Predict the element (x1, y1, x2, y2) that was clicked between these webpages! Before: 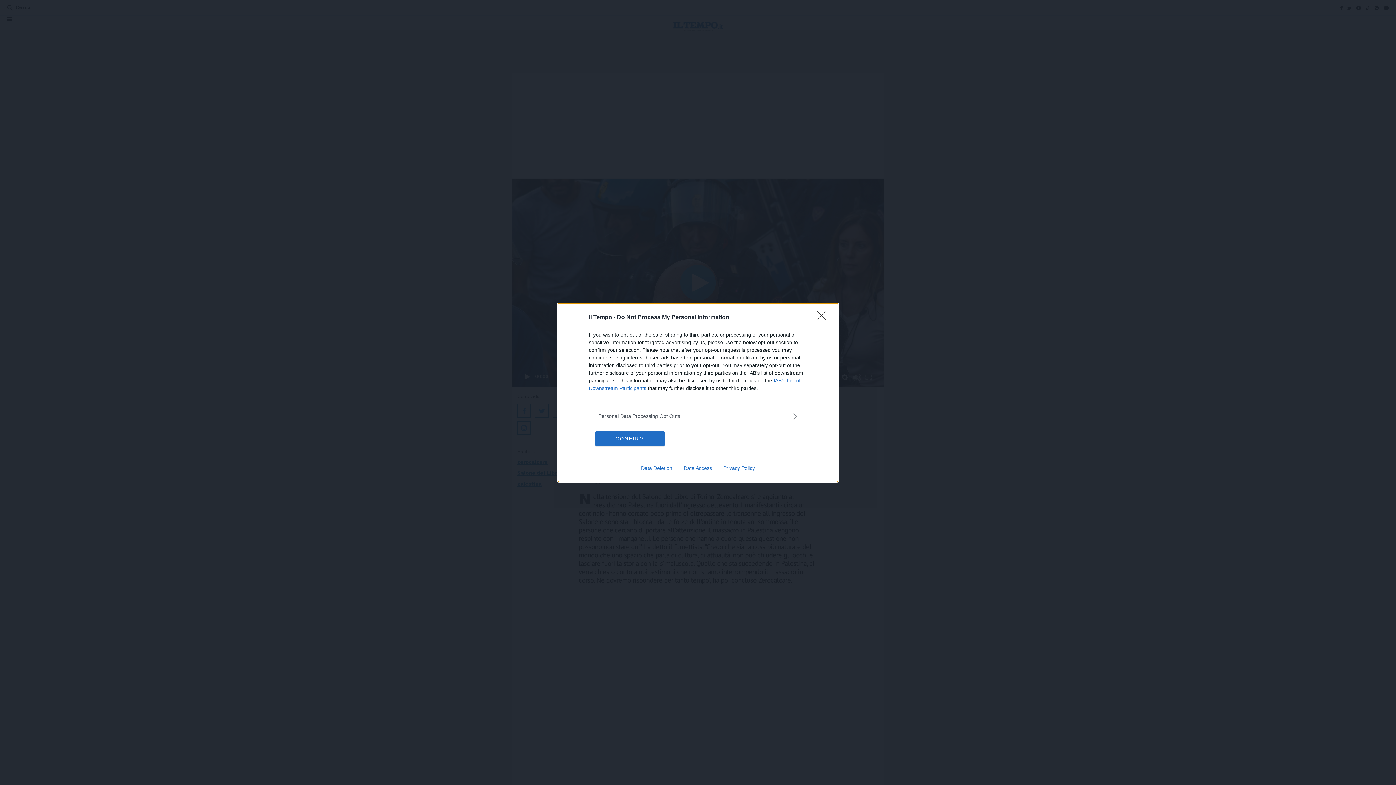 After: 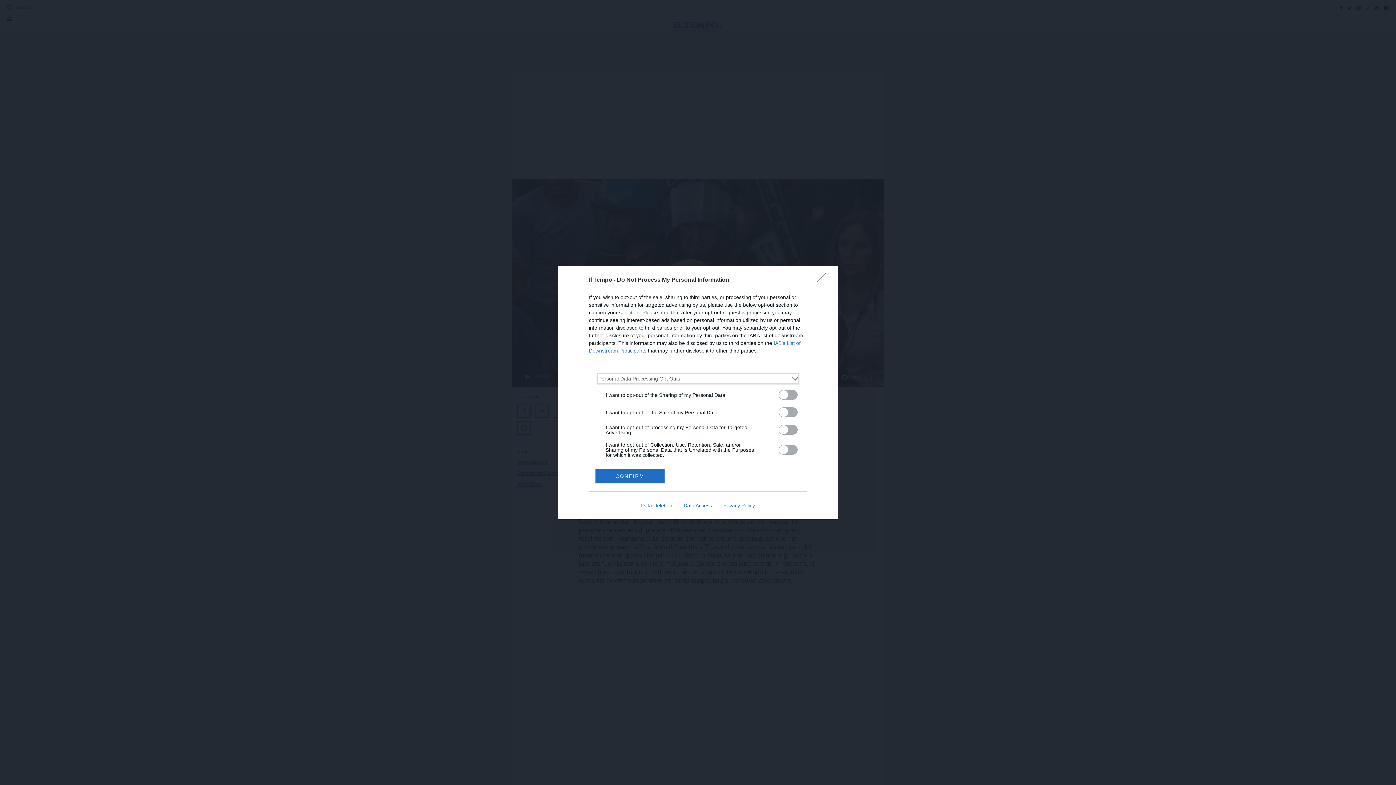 Action: bbox: (598, 412, 797, 420) label: Opt-Outs